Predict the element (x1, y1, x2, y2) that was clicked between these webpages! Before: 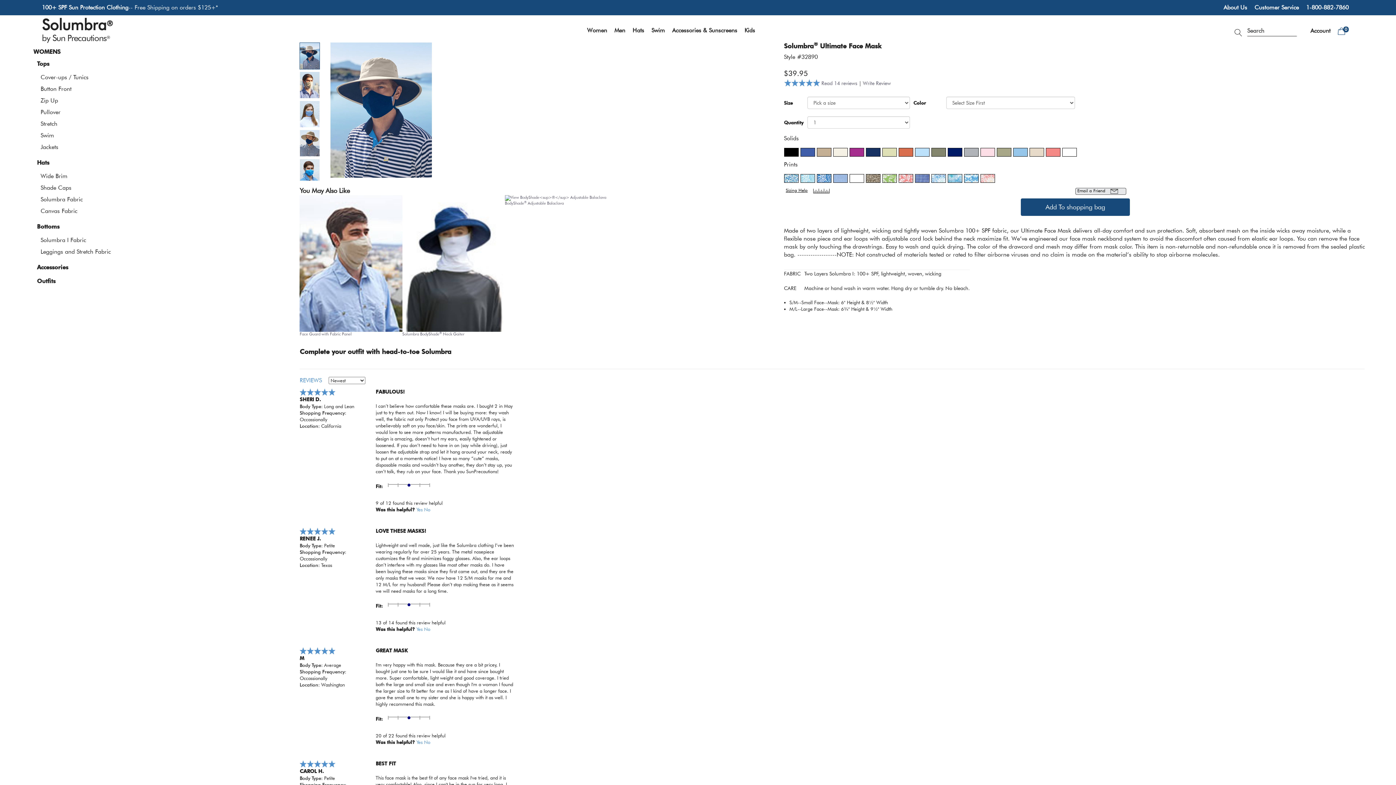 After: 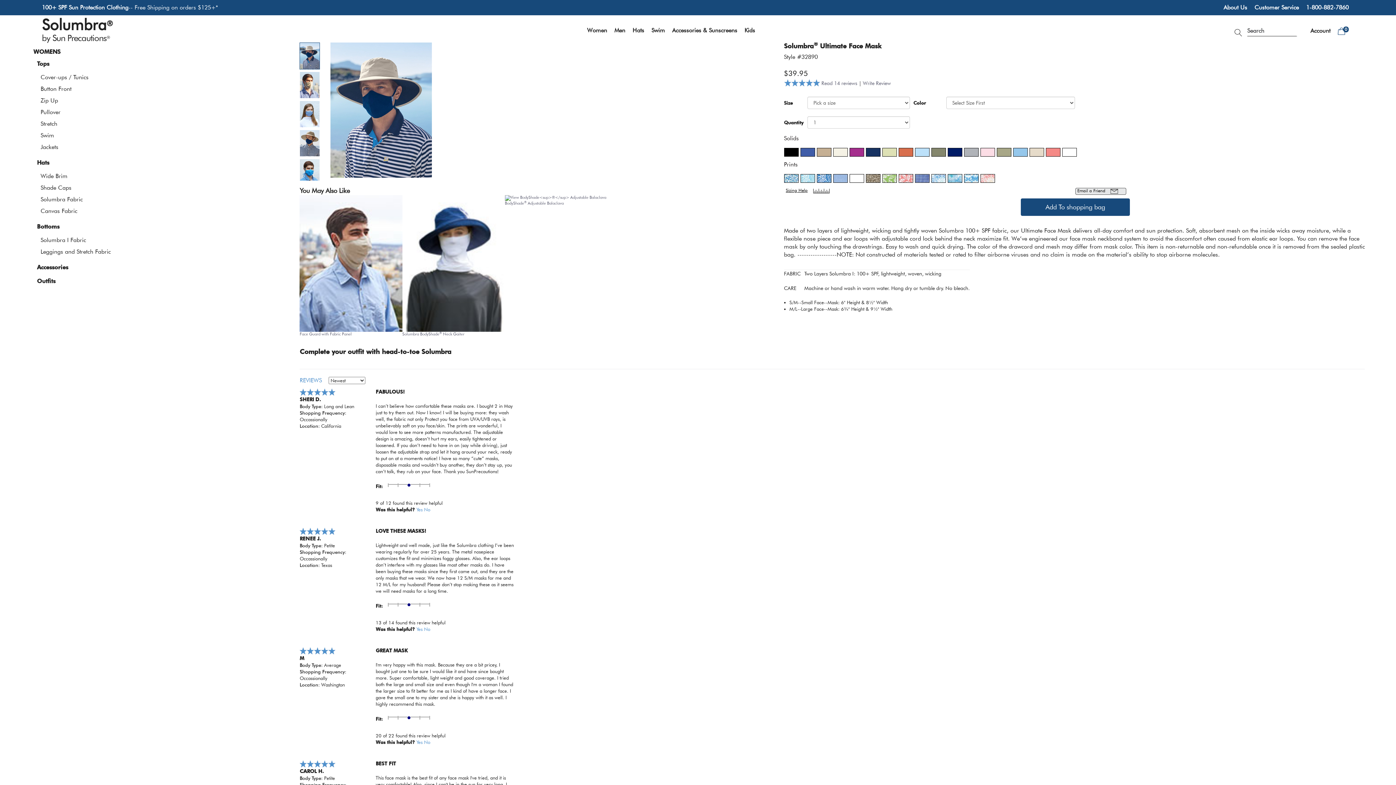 Action: bbox: (299, 42, 328, 69)